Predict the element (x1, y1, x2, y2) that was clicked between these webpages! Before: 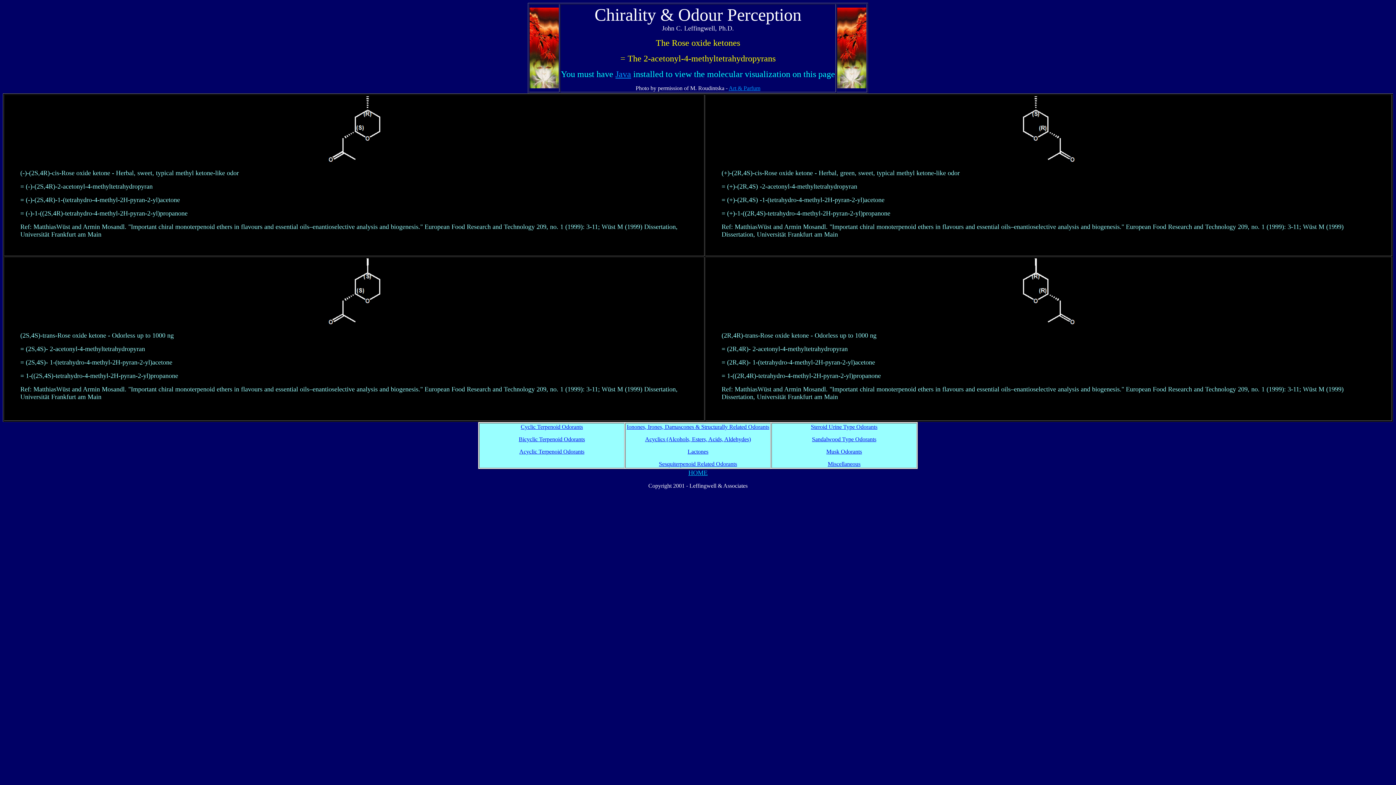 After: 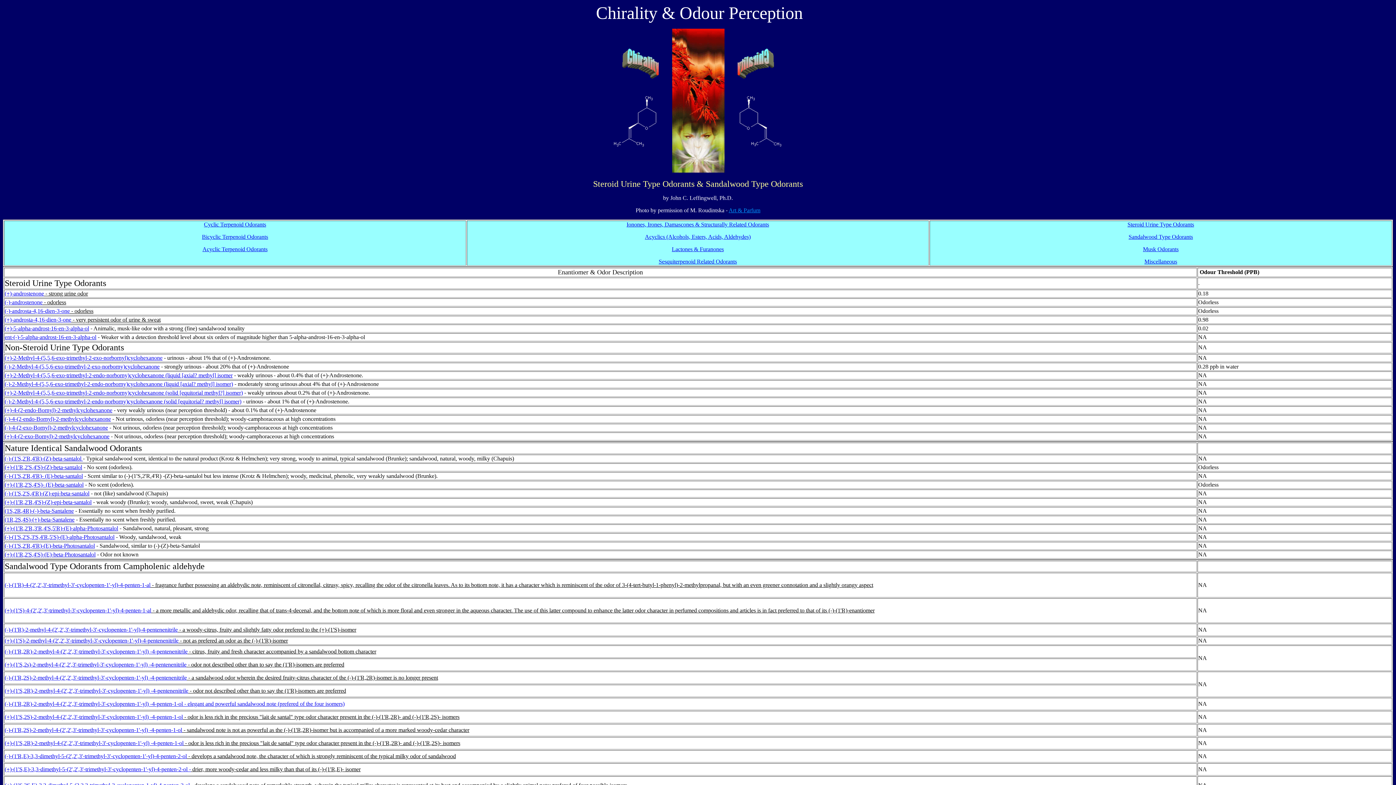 Action: label: Sandalwood Type Odorants bbox: (812, 436, 876, 442)